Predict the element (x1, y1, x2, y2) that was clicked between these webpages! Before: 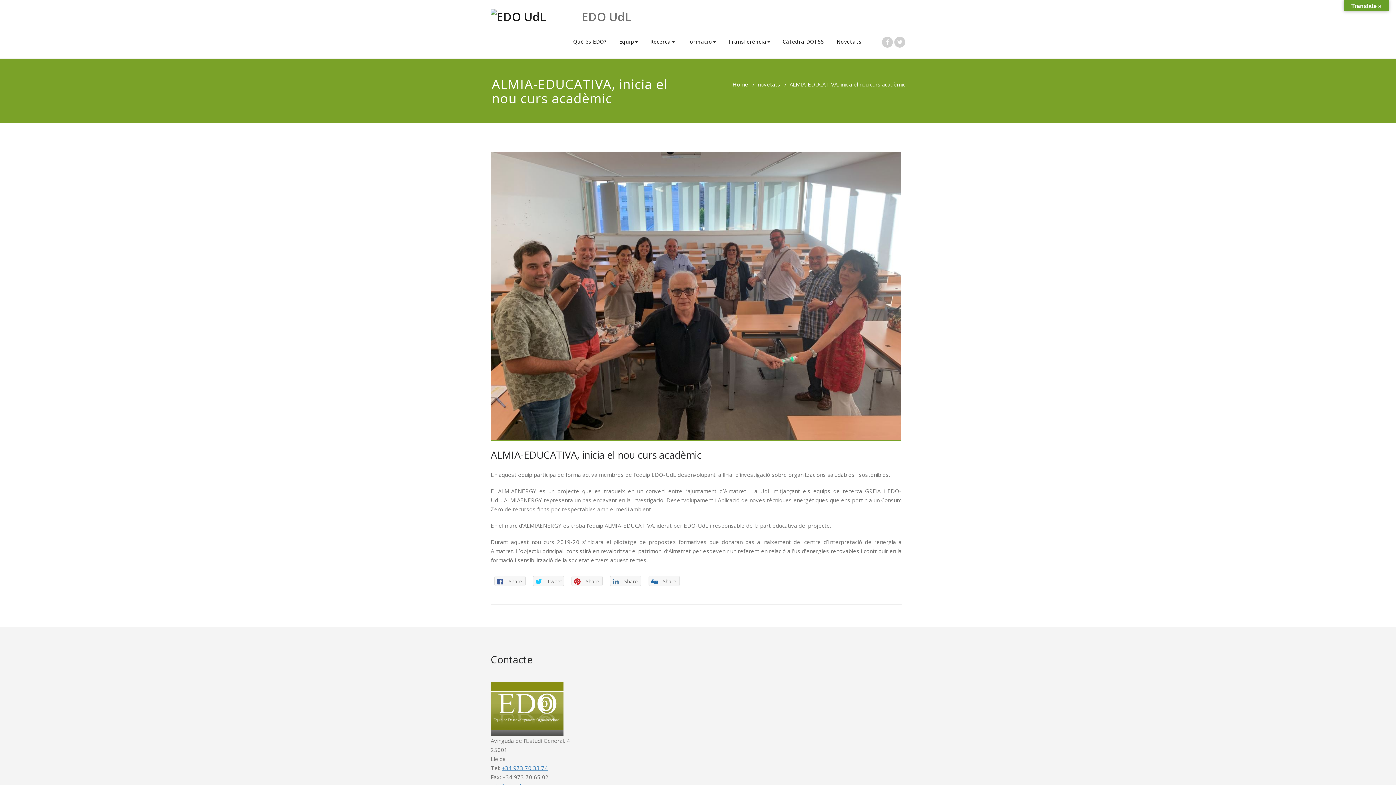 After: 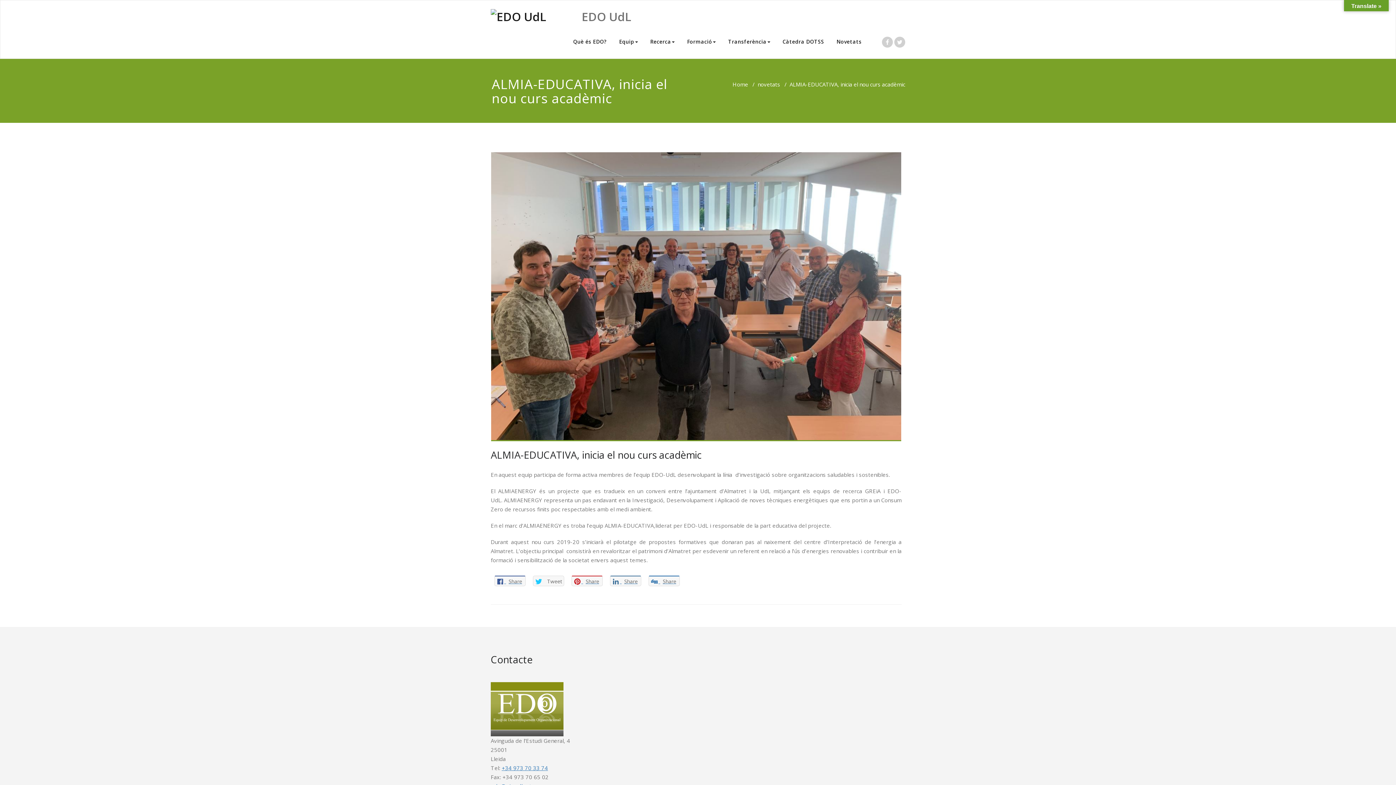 Action: bbox: (533, 576, 564, 586) label:  Tweet